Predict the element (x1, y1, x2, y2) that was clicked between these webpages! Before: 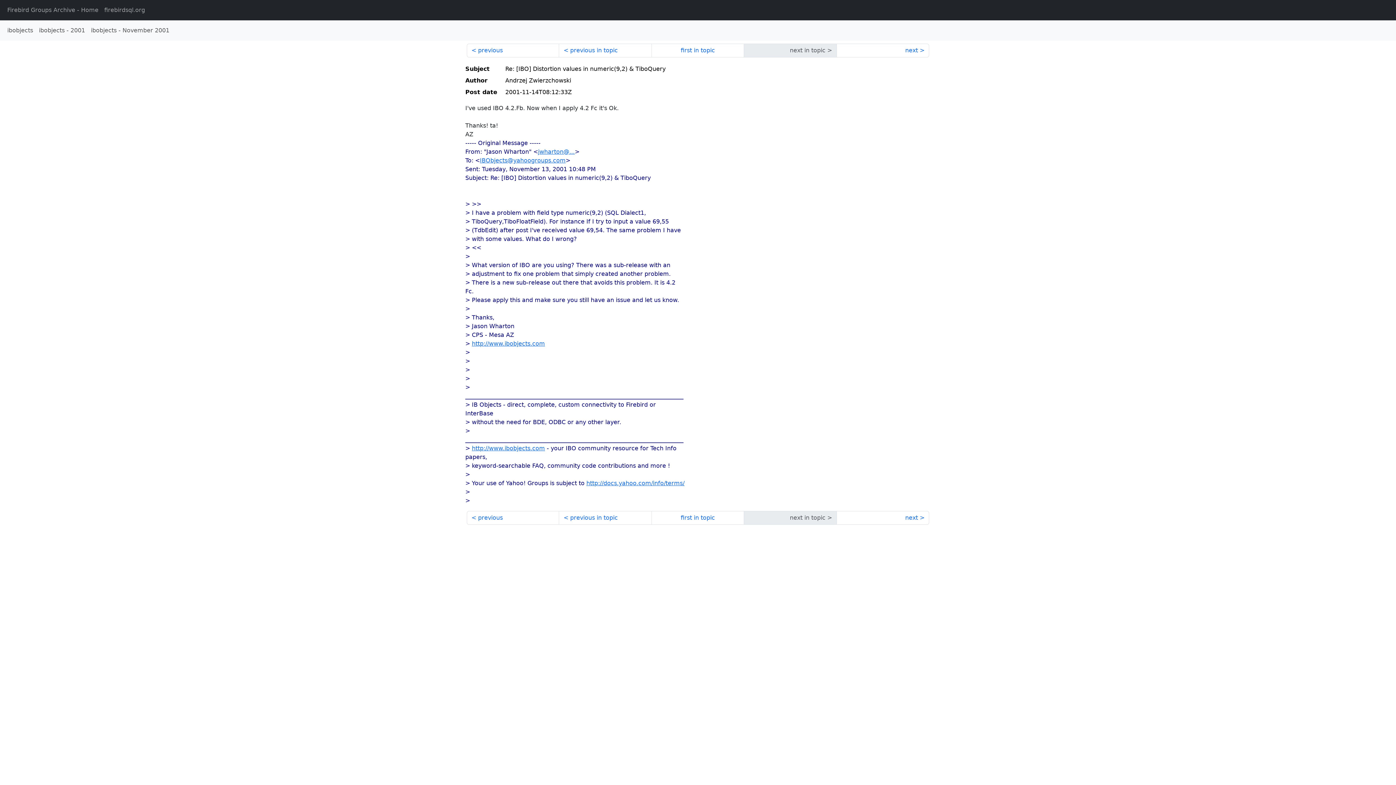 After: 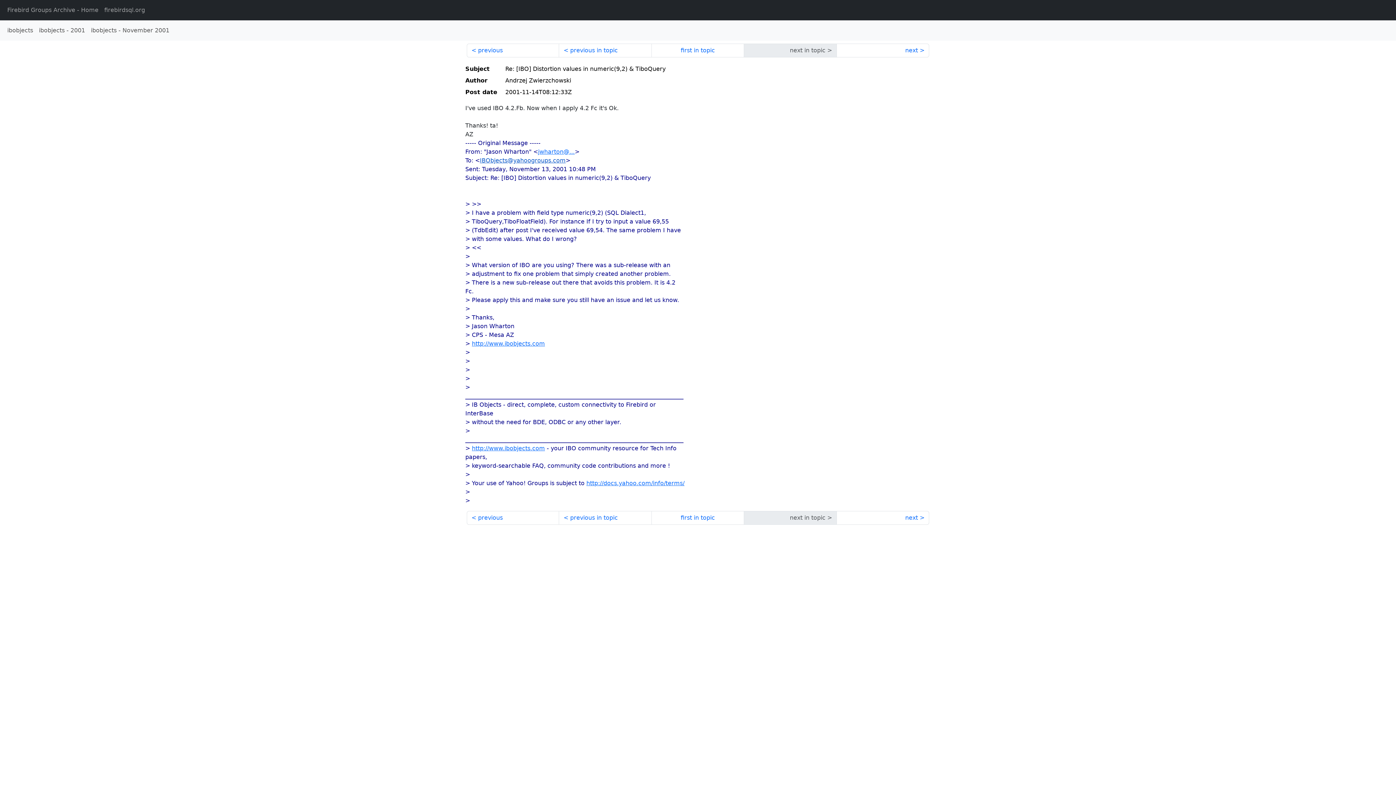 Action: label: IBObjects@yahoogroups.com bbox: (480, 157, 565, 164)